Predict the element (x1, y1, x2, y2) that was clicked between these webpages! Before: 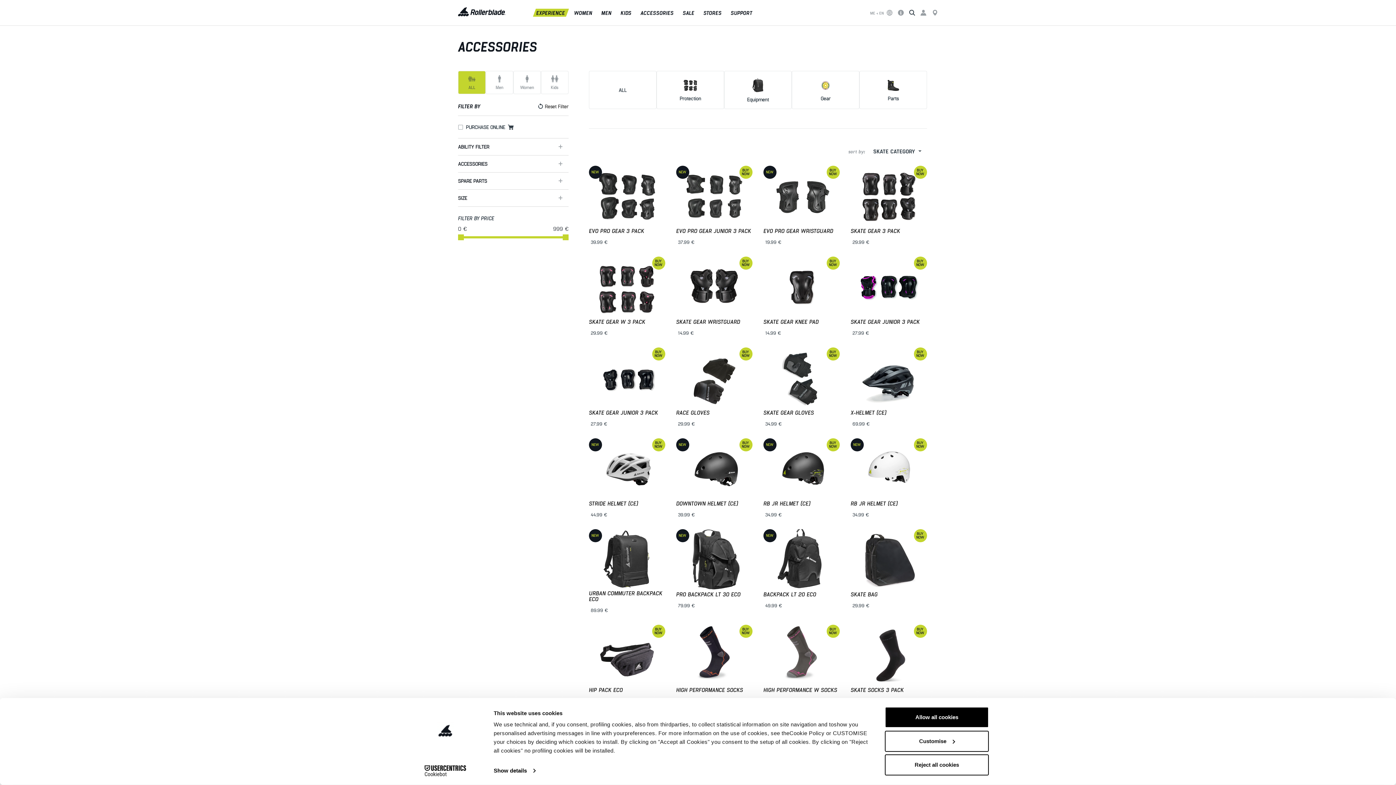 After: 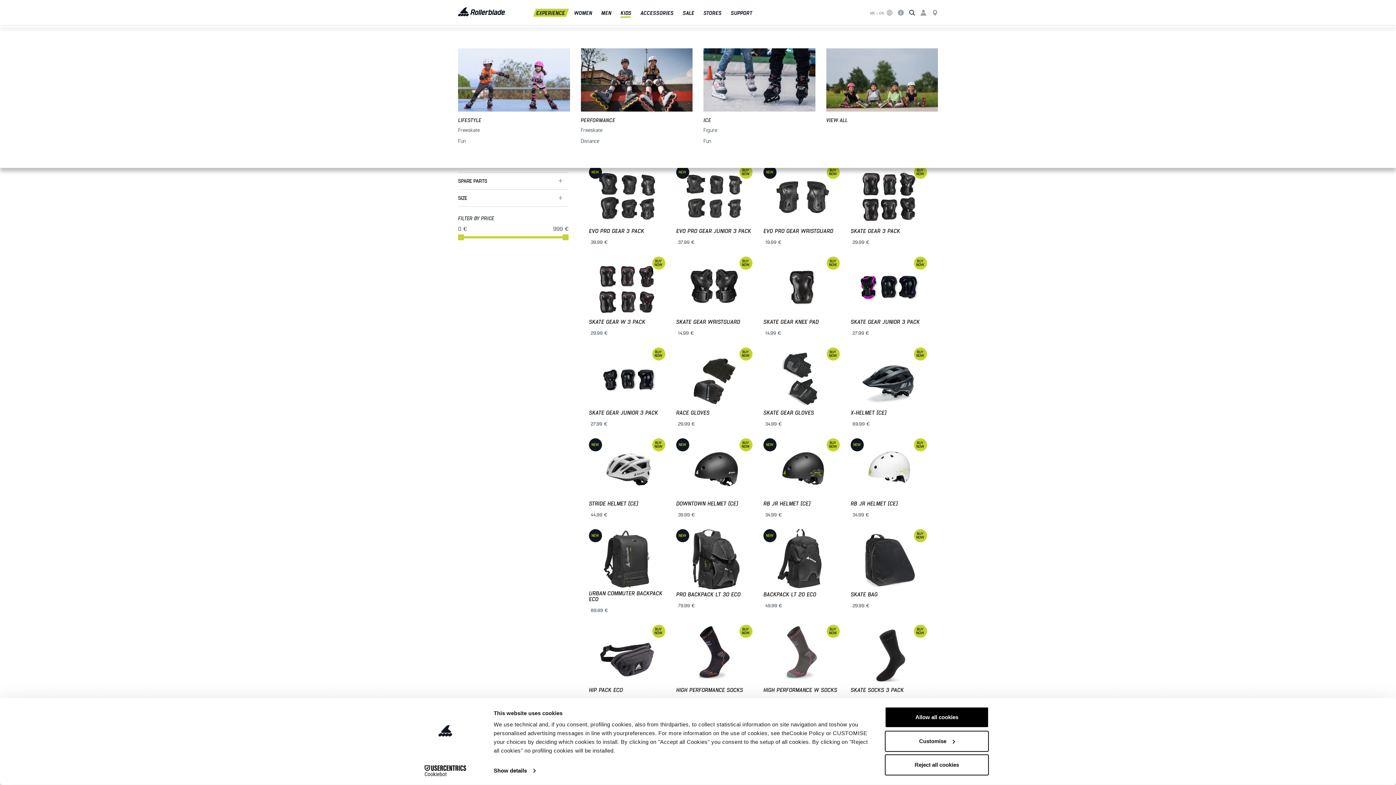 Action: bbox: (618, 8, 633, 16) label: KIDS